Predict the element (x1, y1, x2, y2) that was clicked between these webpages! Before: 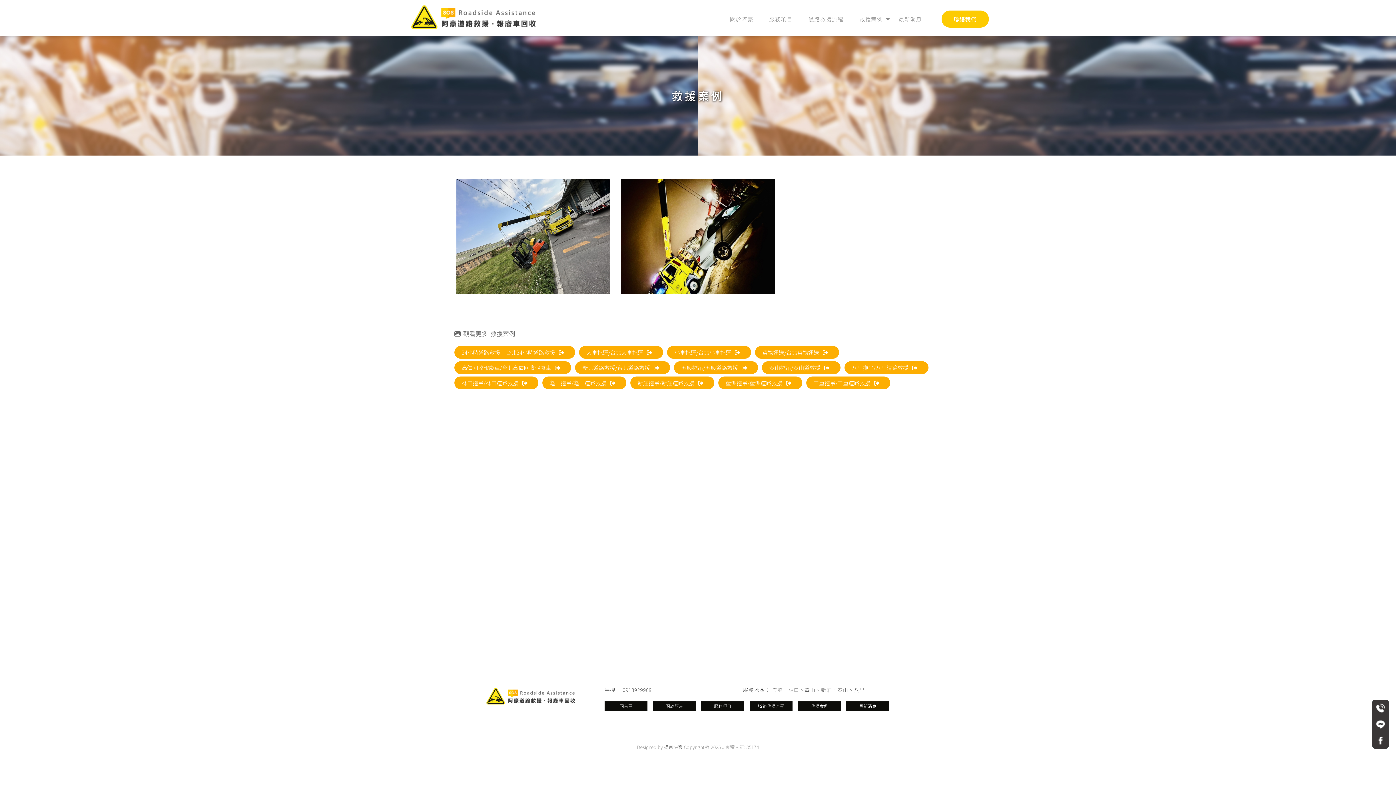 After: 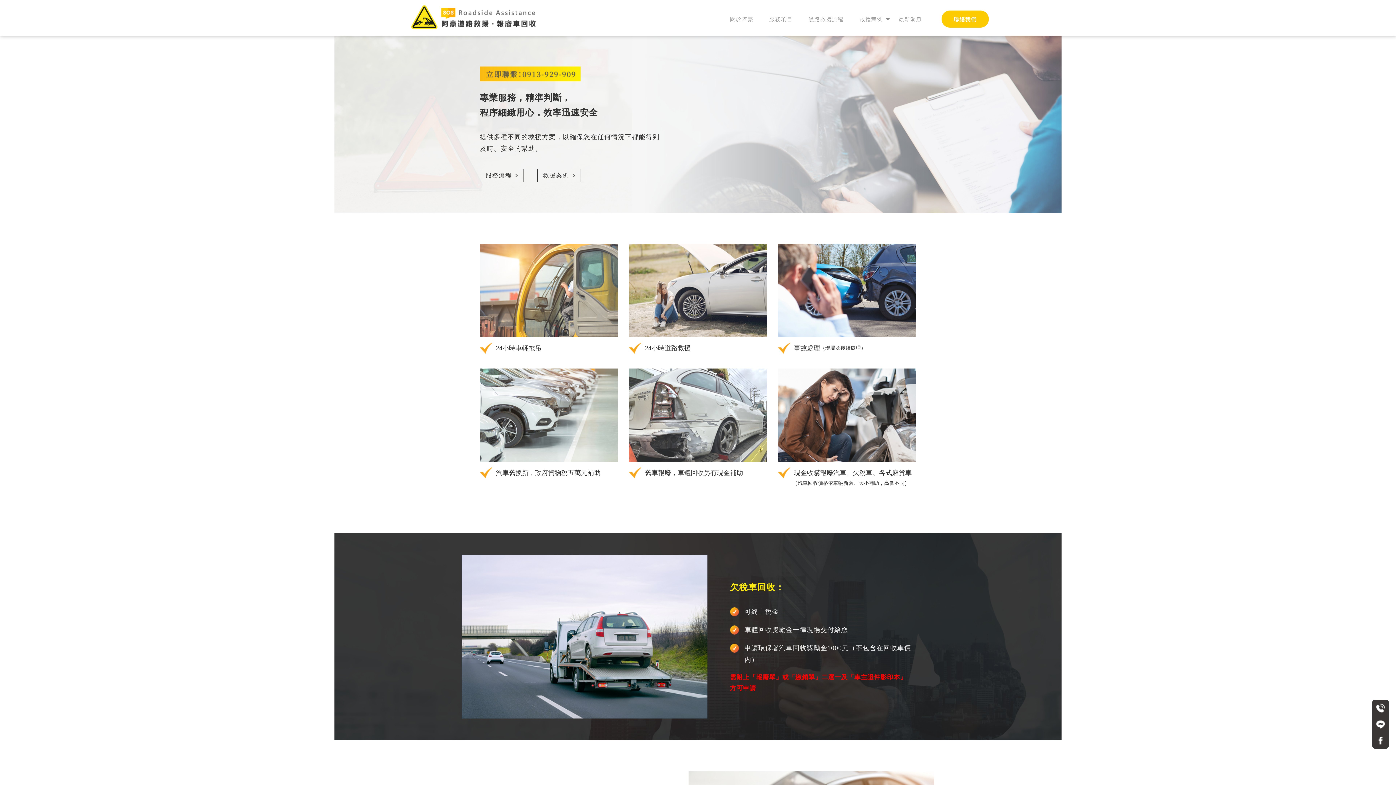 Action: bbox: (701, 701, 744, 711) label: 服務項目